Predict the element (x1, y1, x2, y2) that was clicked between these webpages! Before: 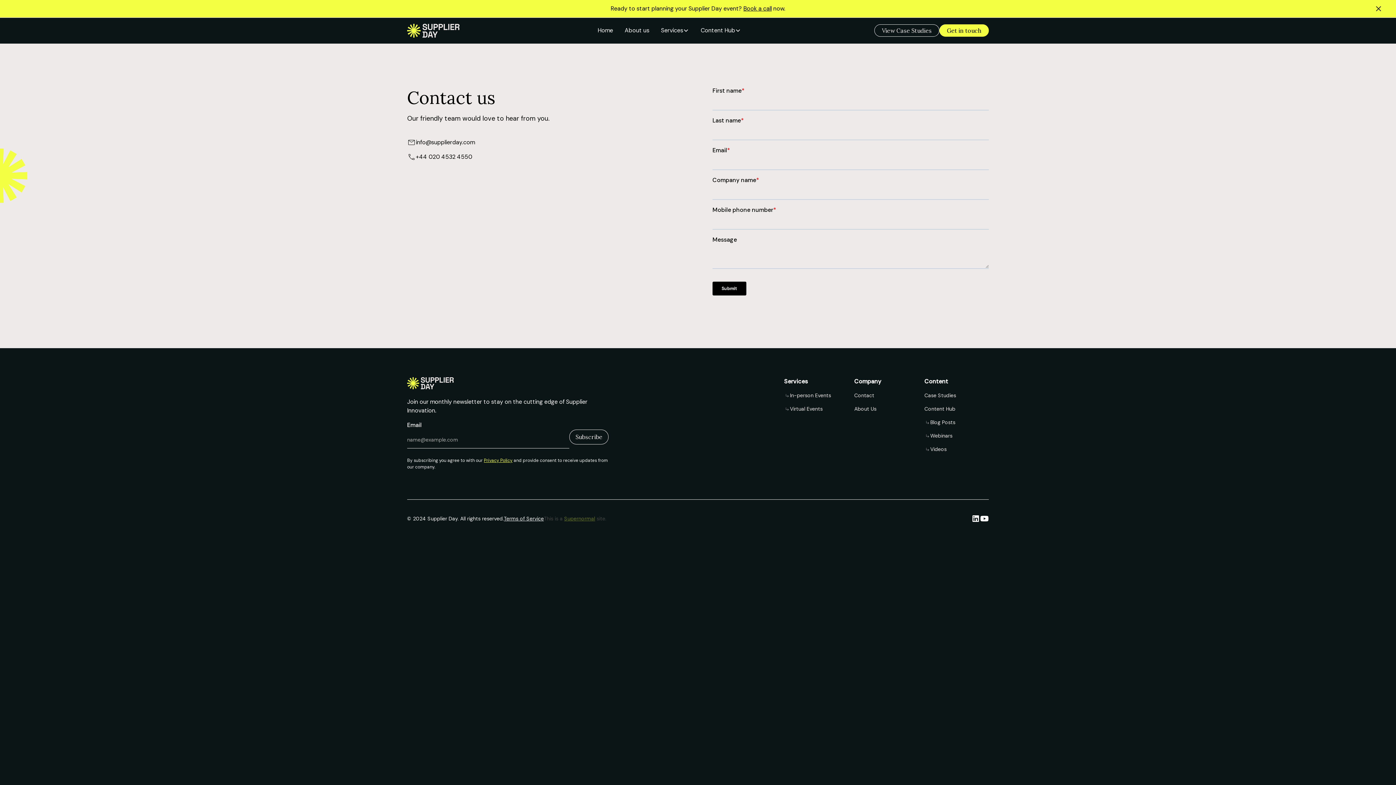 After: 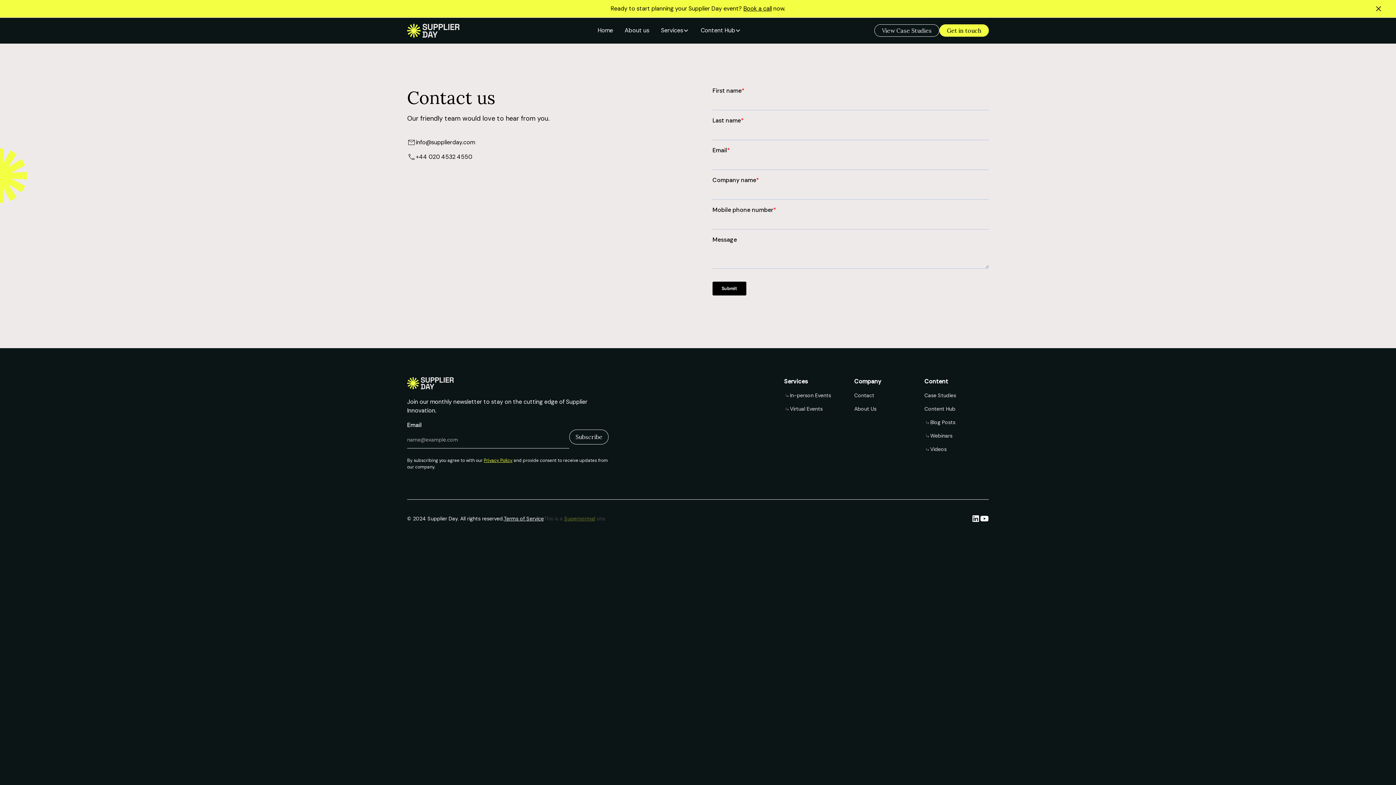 Action: label: Get in touch bbox: (939, 24, 989, 36)